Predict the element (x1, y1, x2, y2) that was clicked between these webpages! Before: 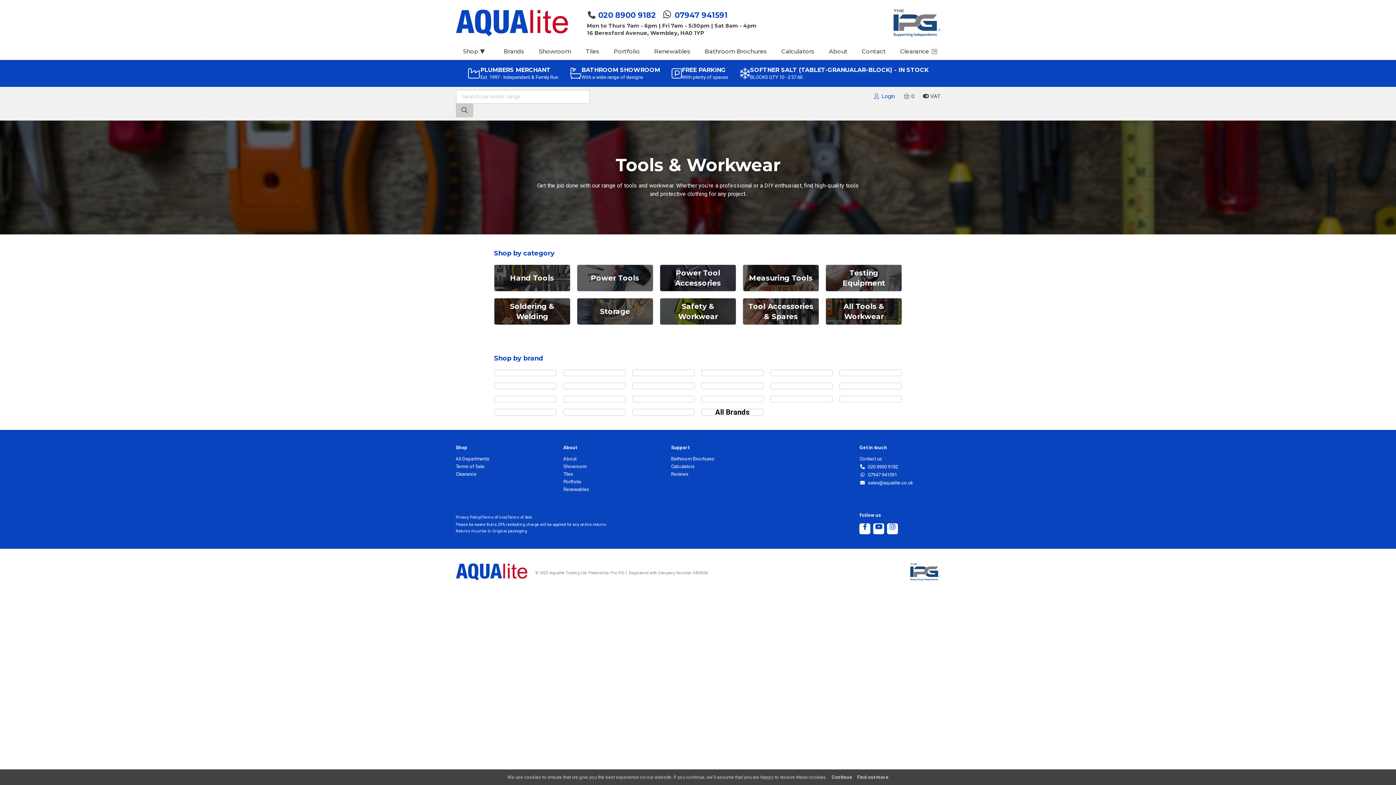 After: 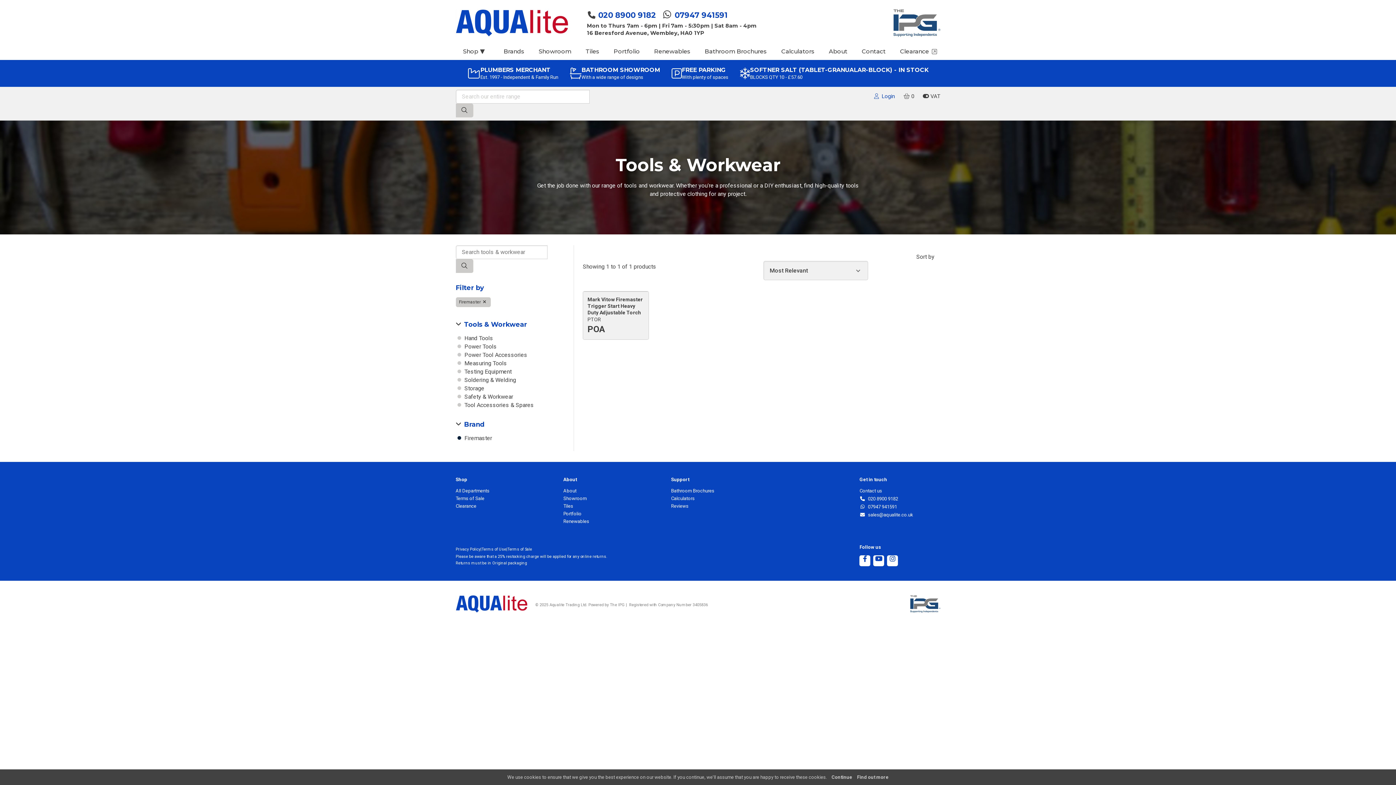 Action: bbox: (494, 383, 556, 389)